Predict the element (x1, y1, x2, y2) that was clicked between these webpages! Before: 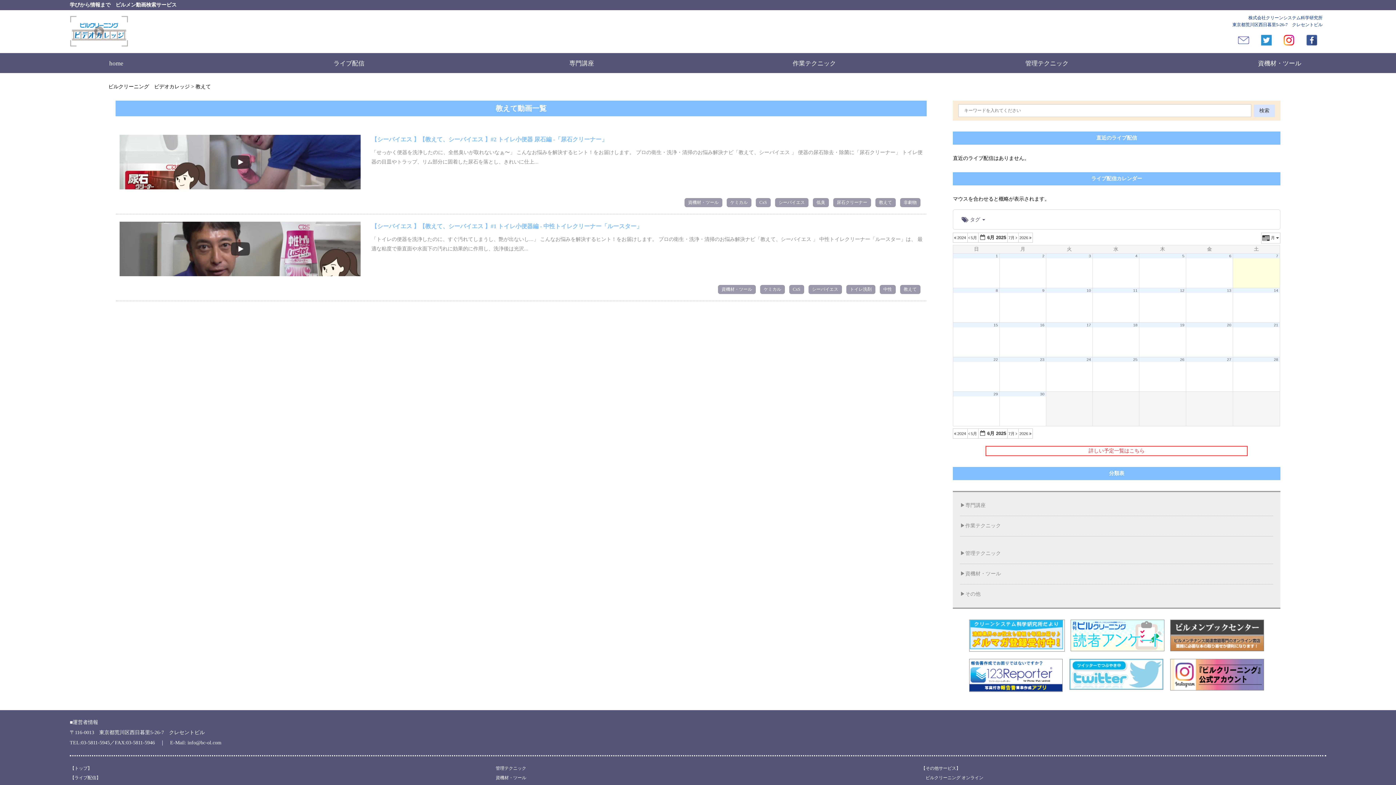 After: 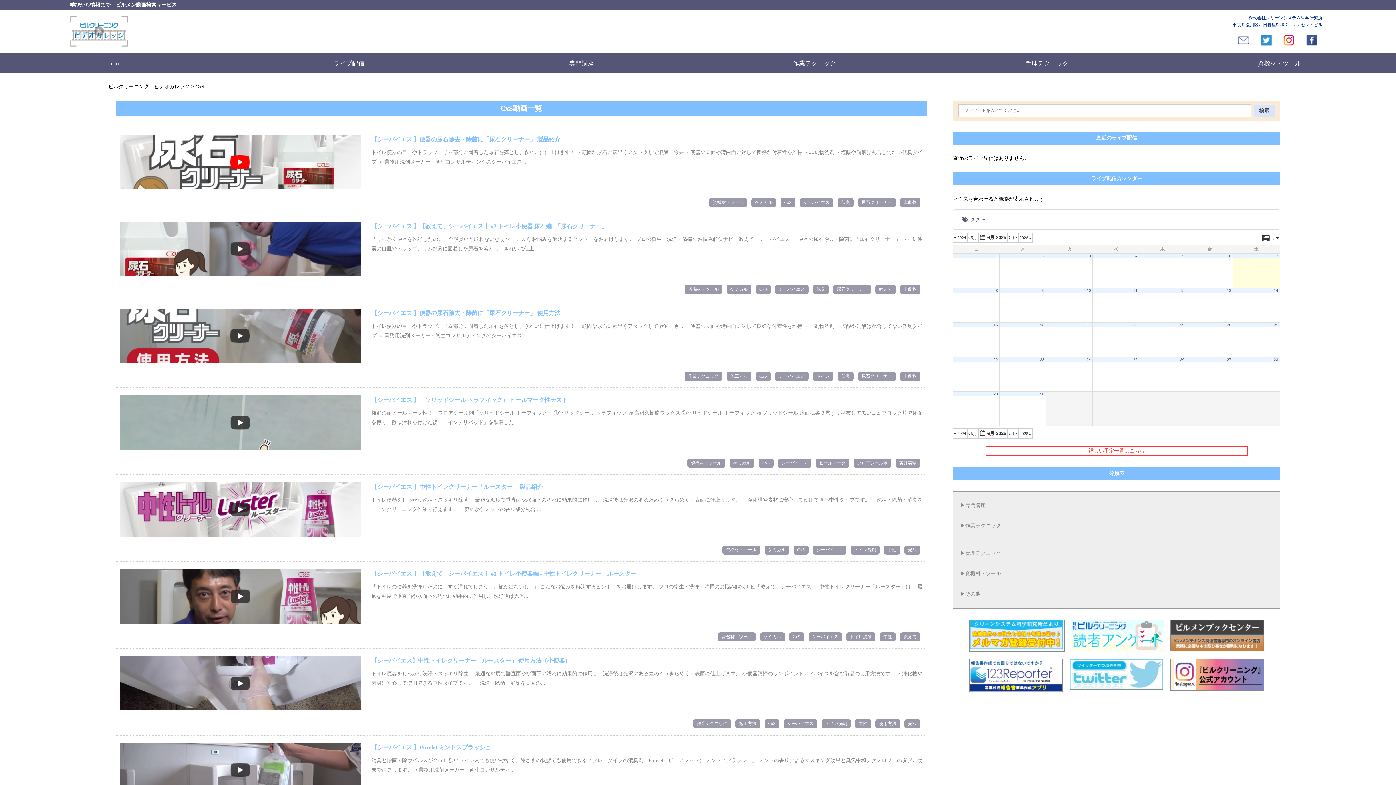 Action: label: CxS bbox: (793, 286, 800, 292)